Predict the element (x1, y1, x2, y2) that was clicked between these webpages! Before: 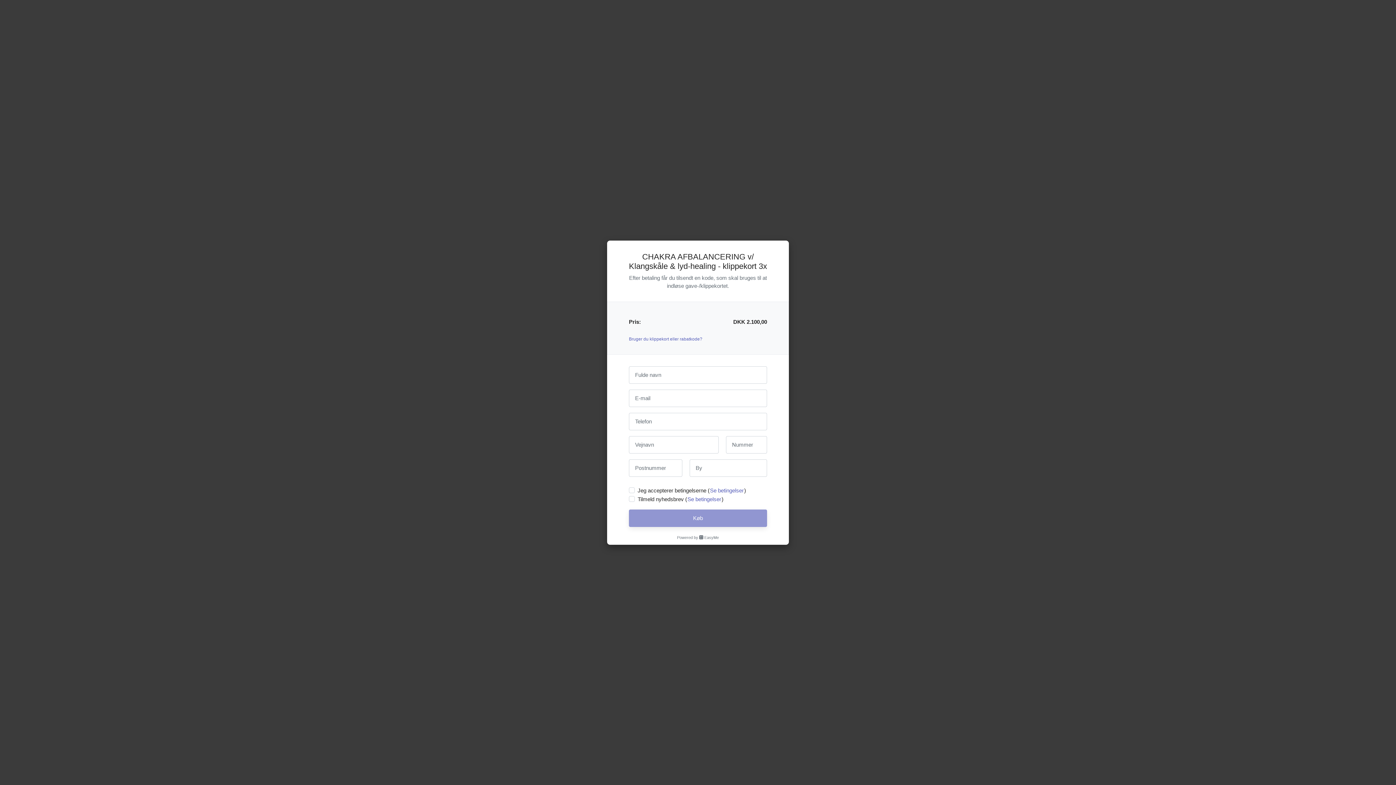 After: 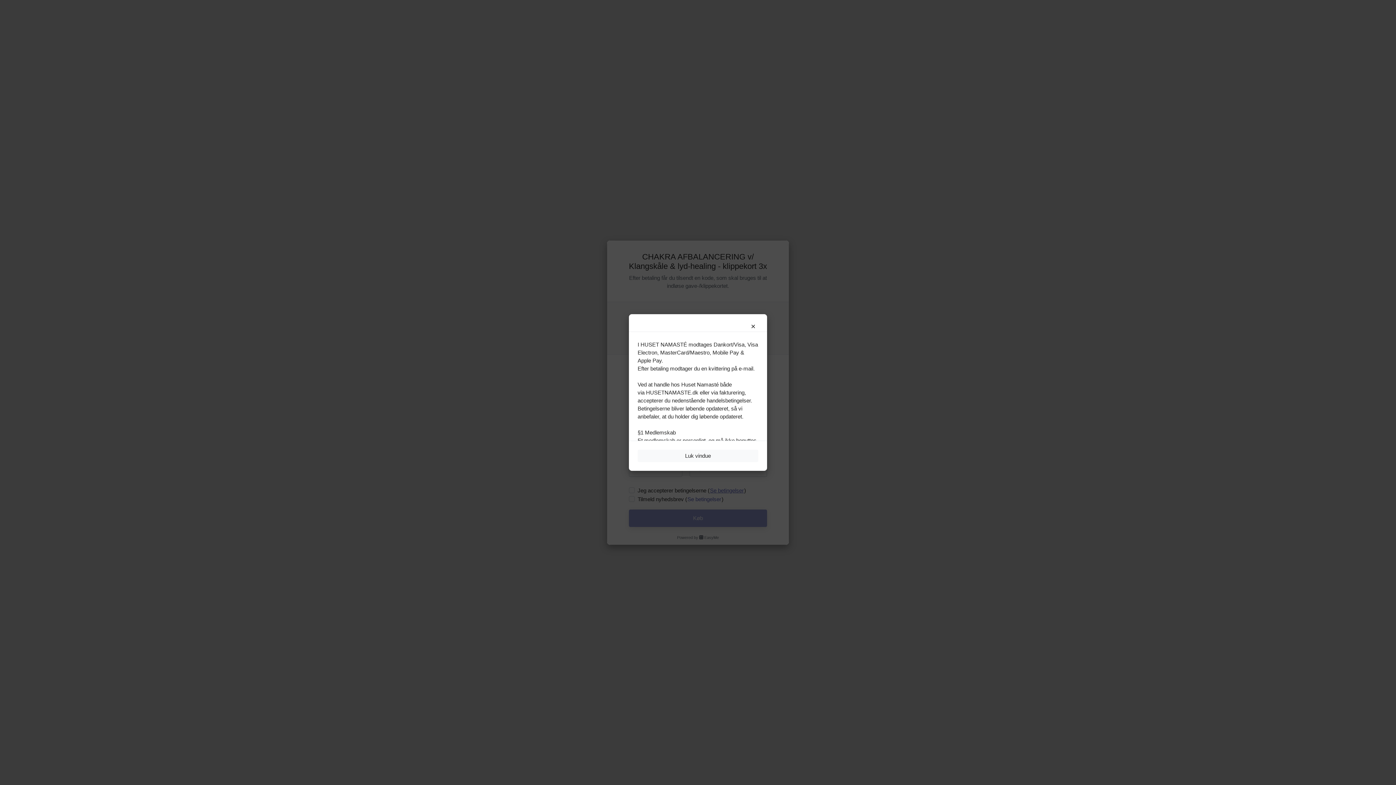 Action: bbox: (709, 486, 744, 495) label: Se betingelser